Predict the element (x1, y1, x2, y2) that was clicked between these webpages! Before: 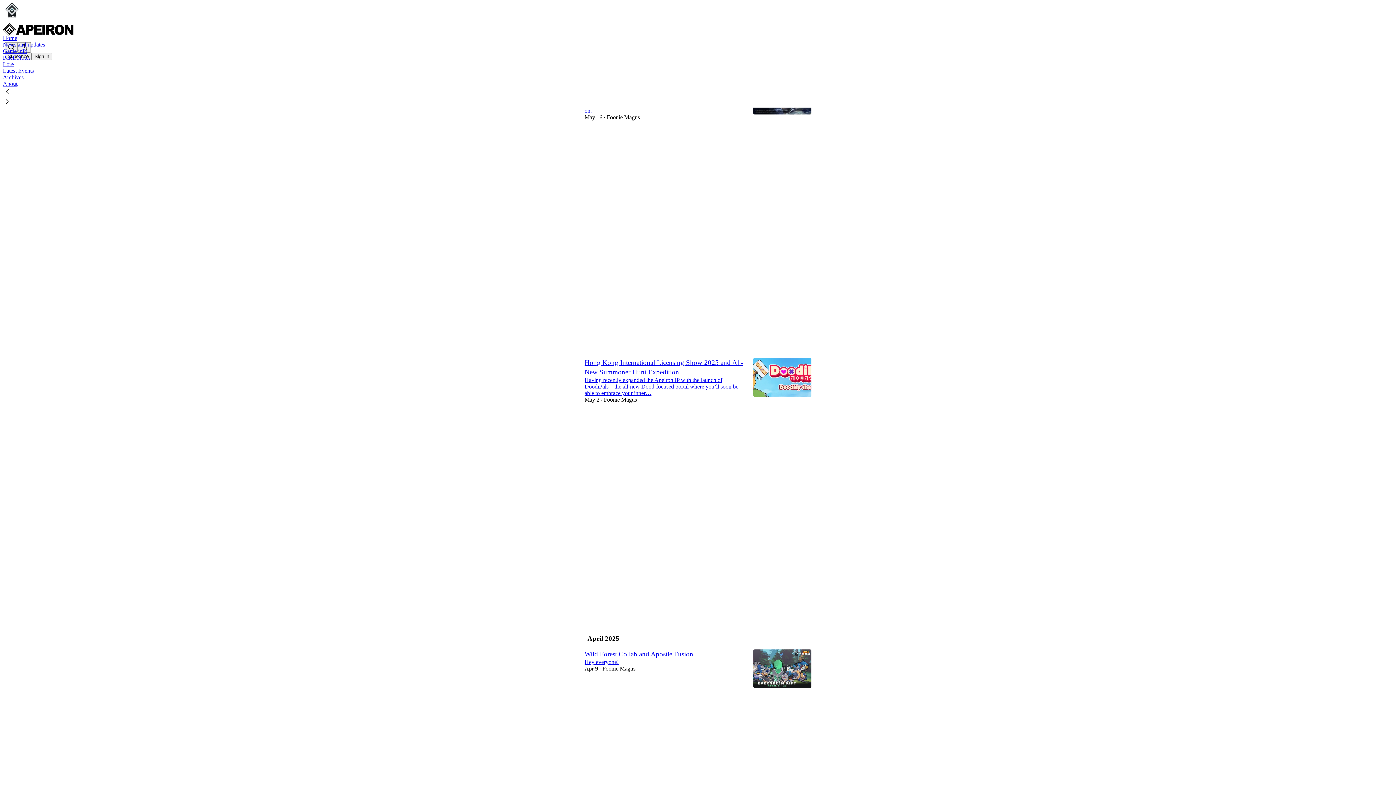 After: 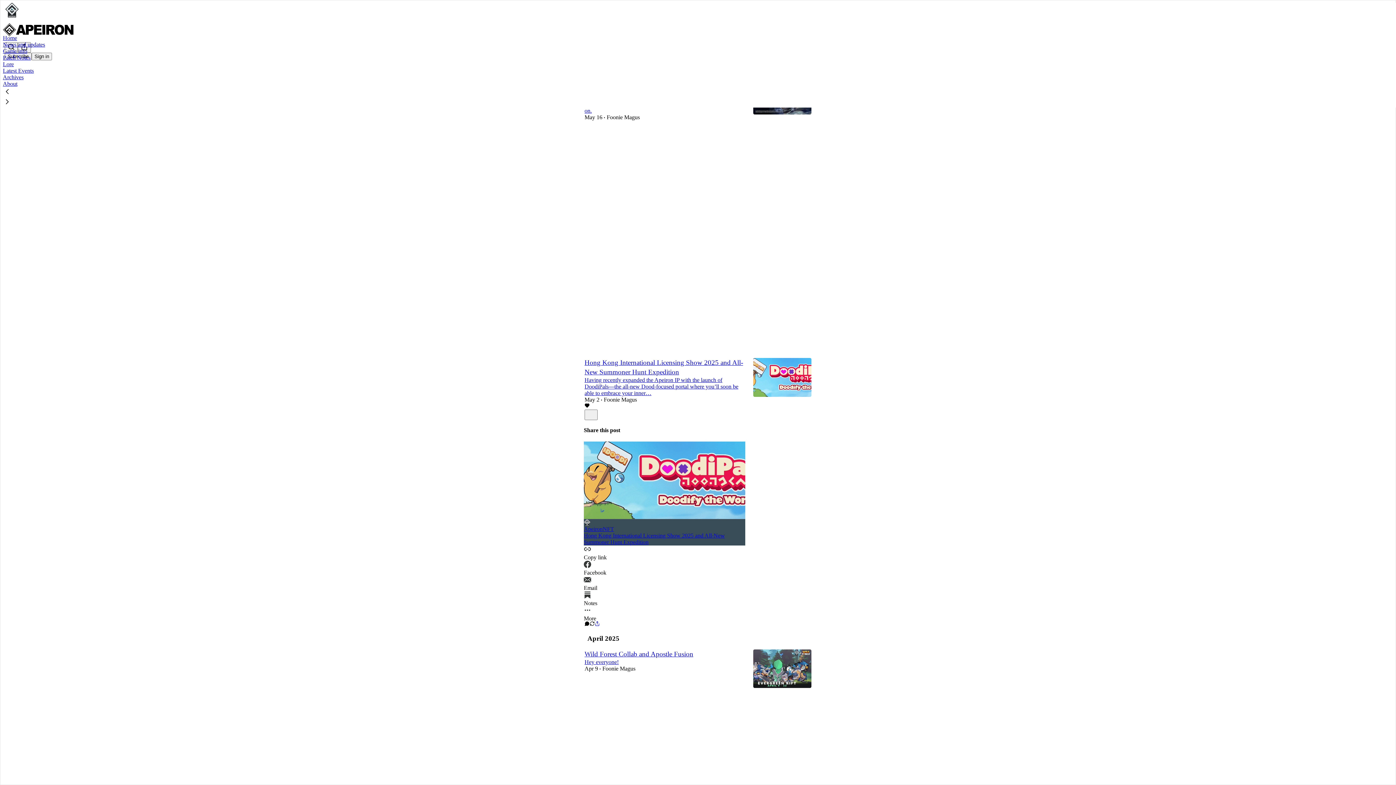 Action: label: View share options bbox: (594, 621, 600, 627)